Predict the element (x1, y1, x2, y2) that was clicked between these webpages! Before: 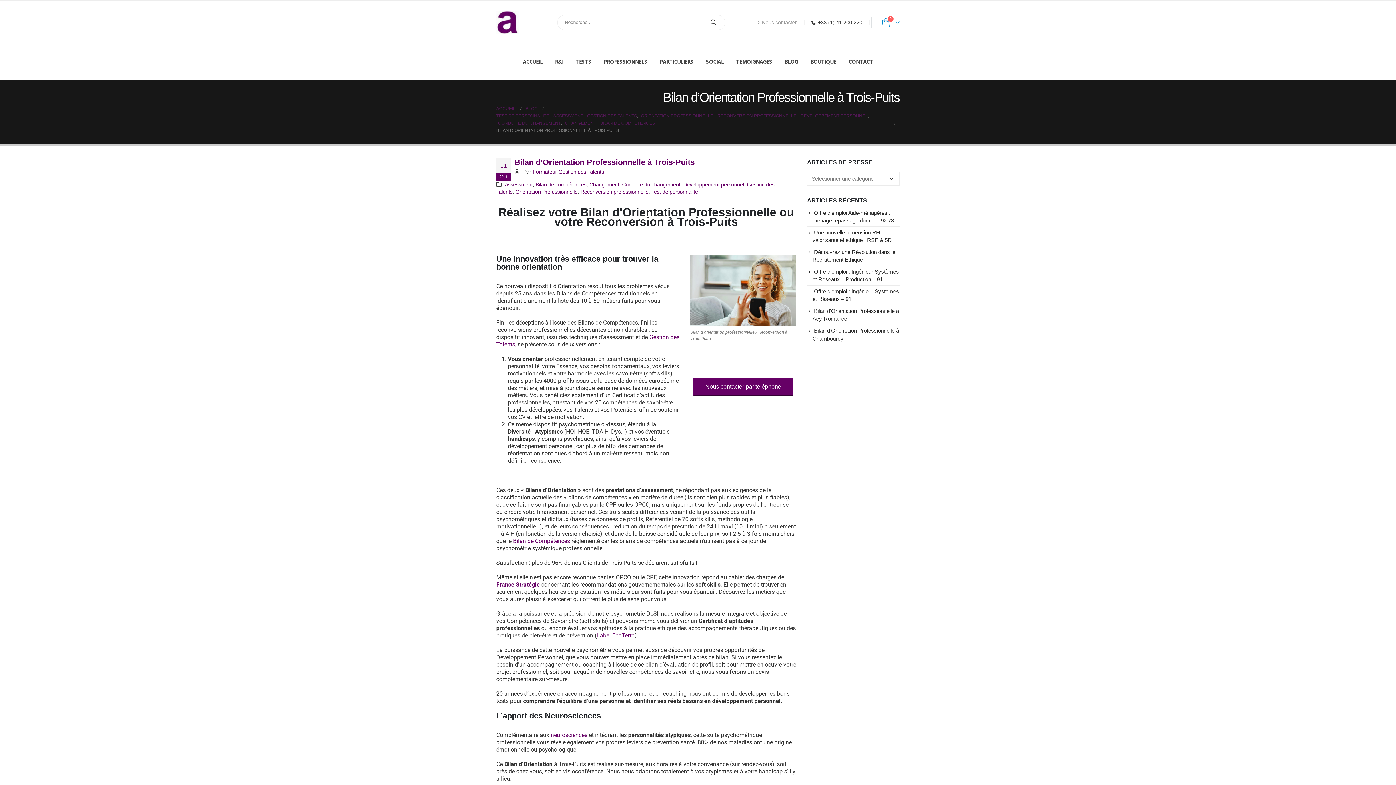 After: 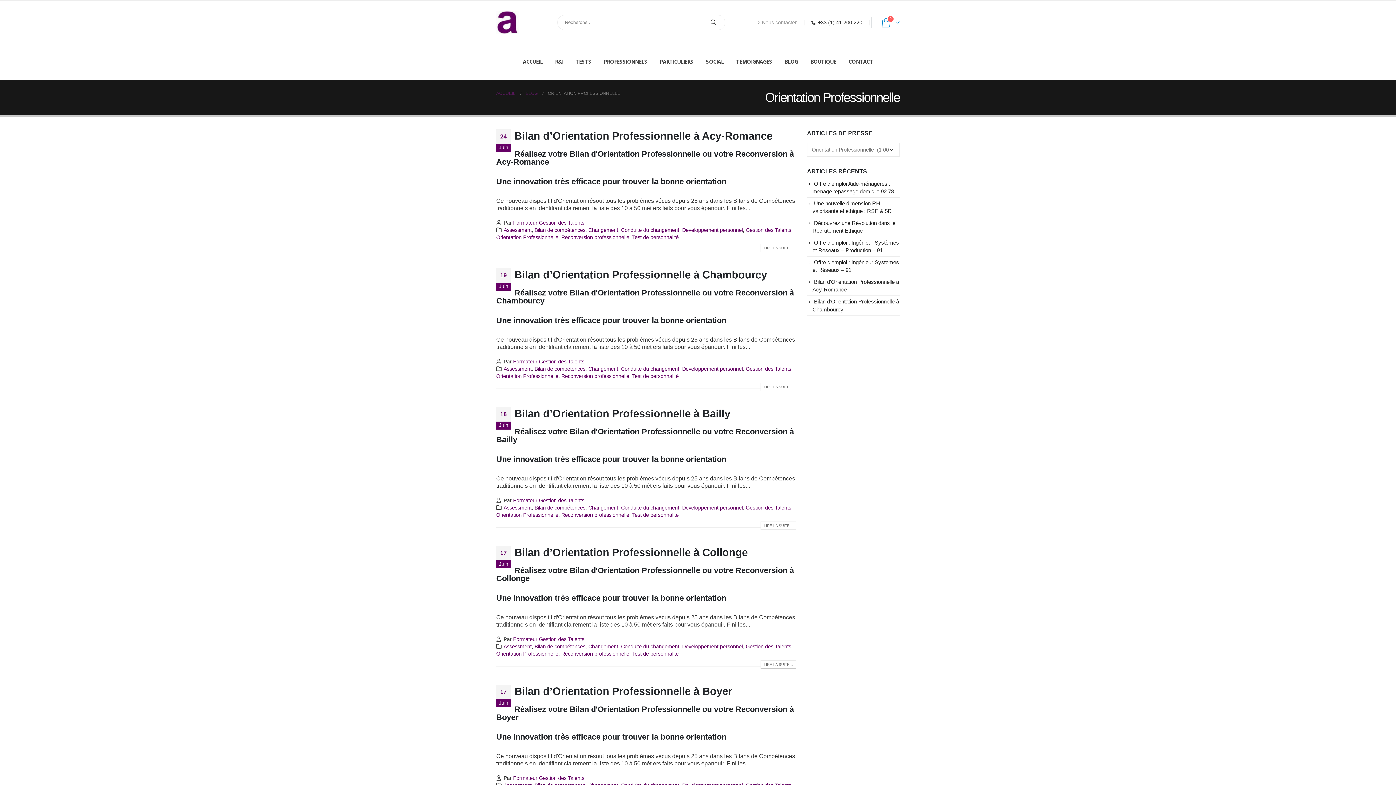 Action: label: Orientation Professionnelle bbox: (515, 189, 577, 194)